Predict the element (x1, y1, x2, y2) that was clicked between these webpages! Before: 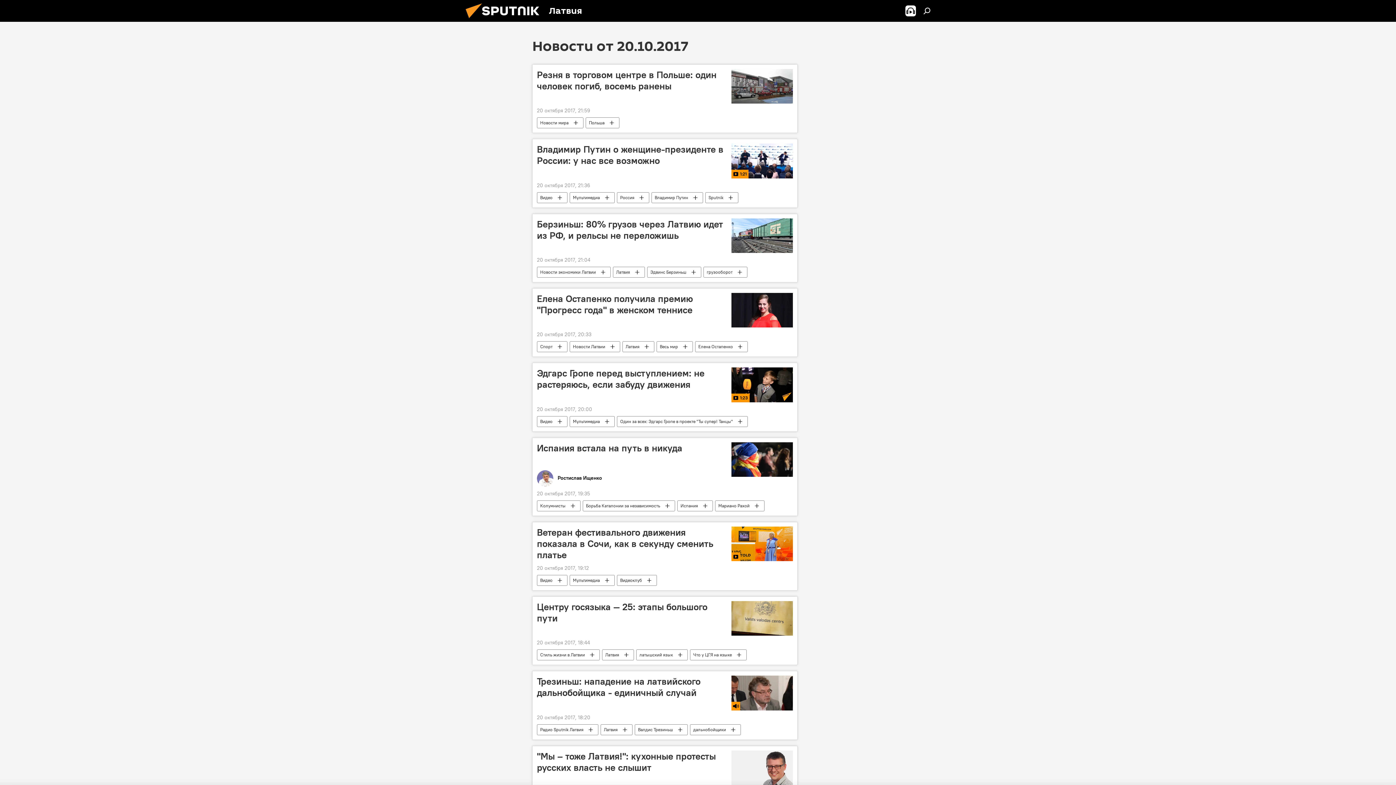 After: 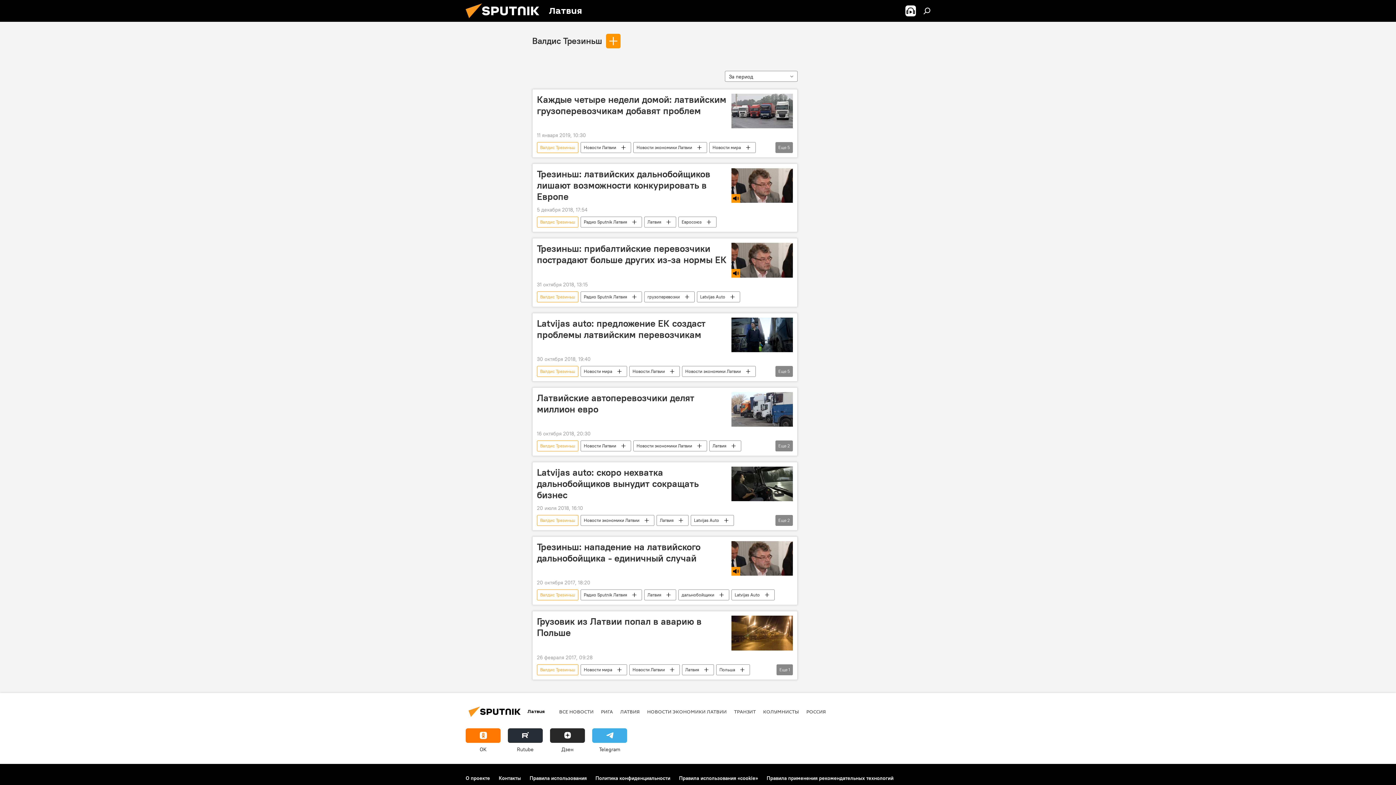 Action: label: Валдис Трезиньш bbox: (635, 724, 687, 735)